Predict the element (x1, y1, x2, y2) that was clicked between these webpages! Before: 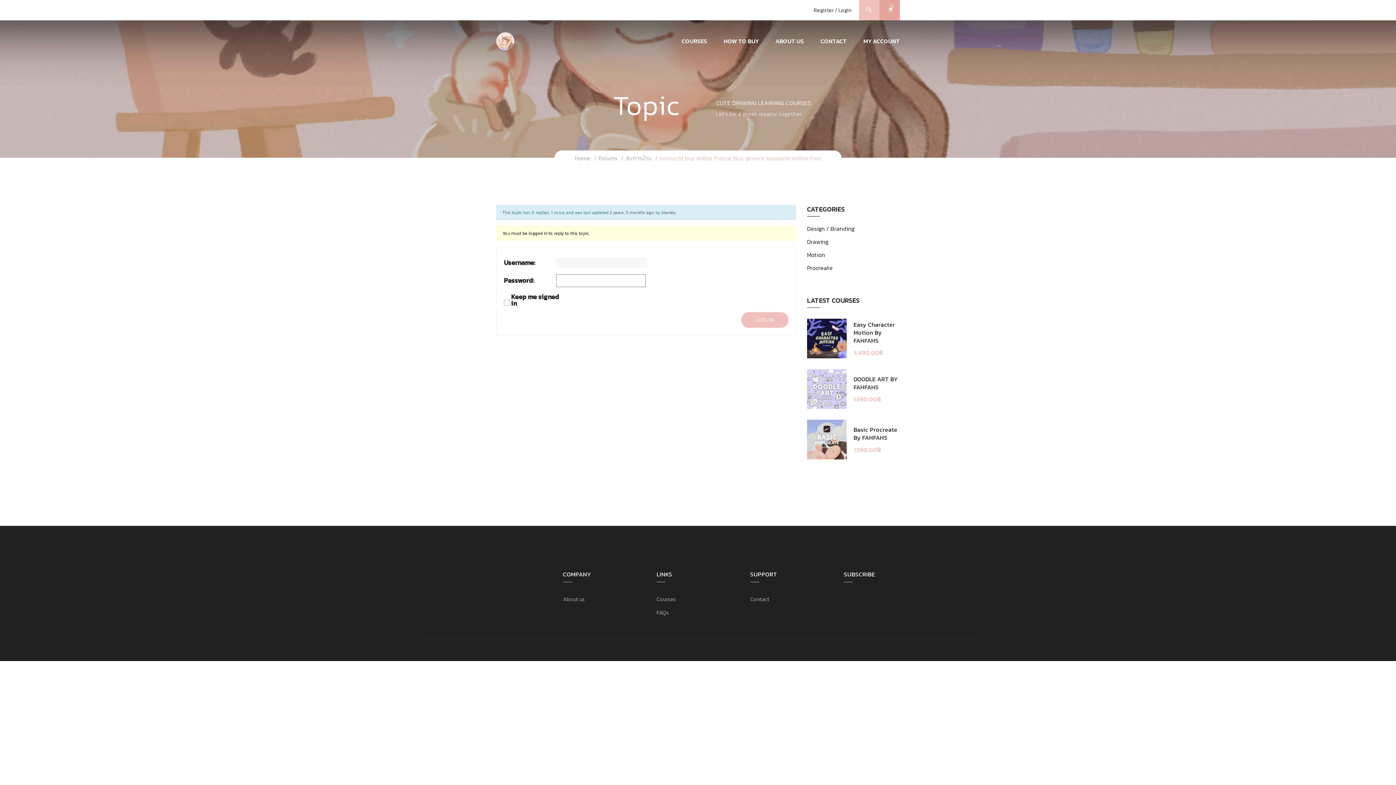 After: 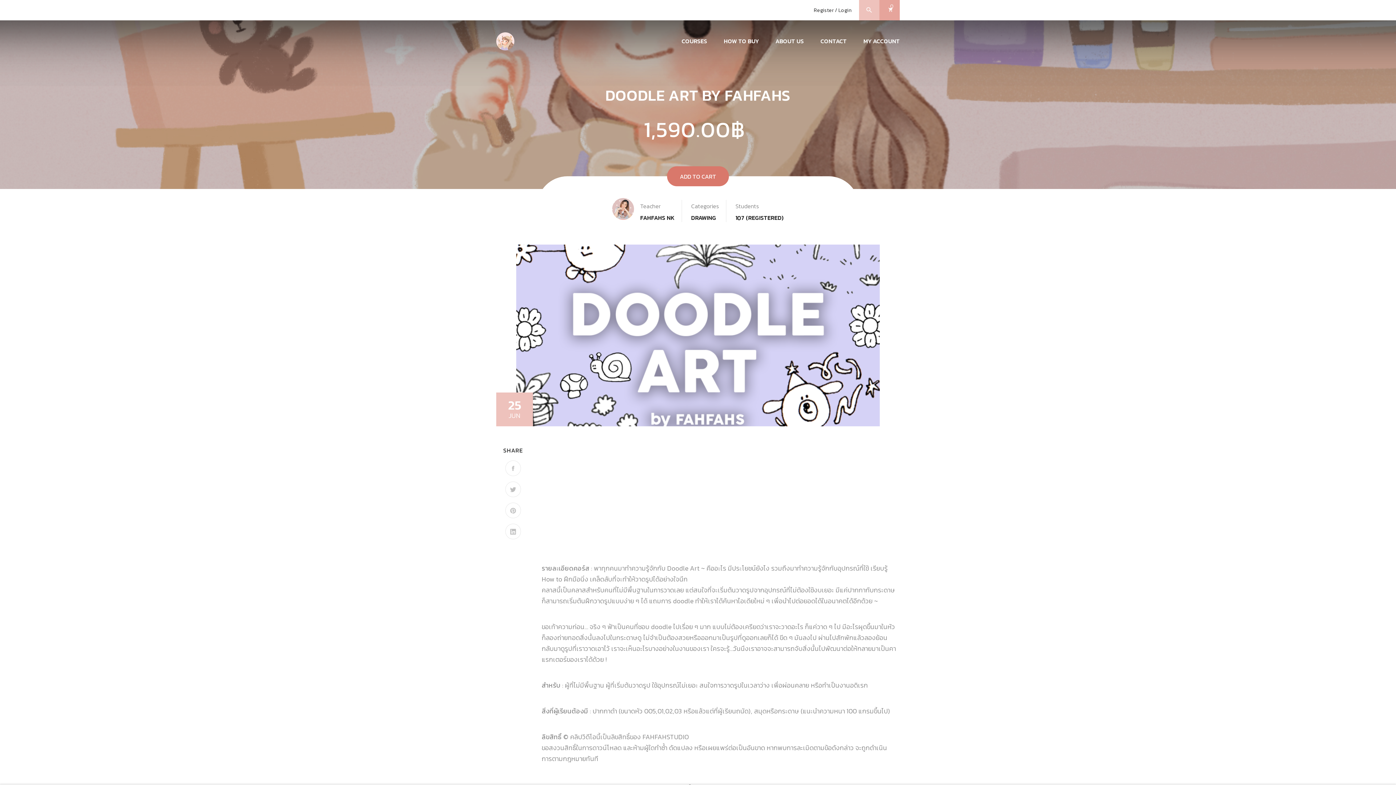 Action: bbox: (807, 369, 846, 409)